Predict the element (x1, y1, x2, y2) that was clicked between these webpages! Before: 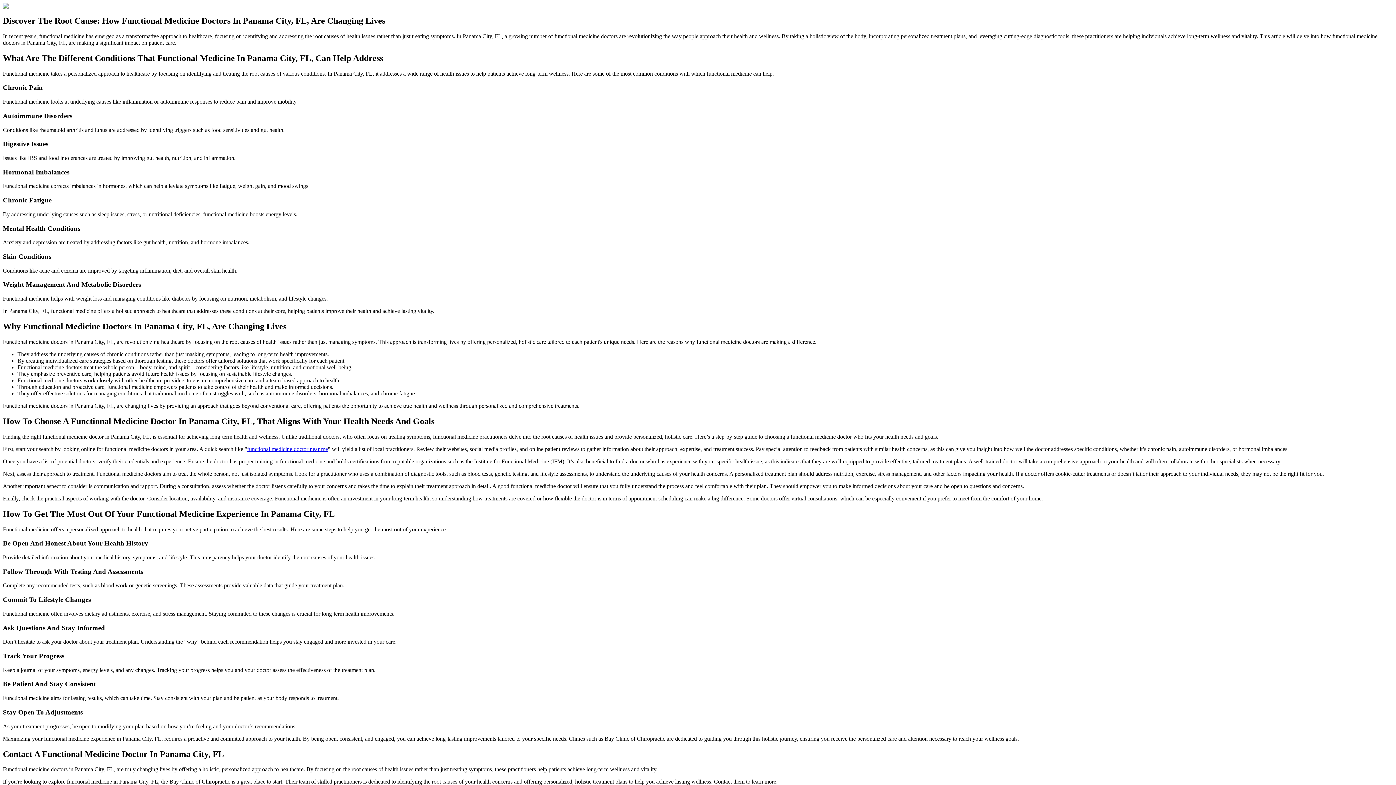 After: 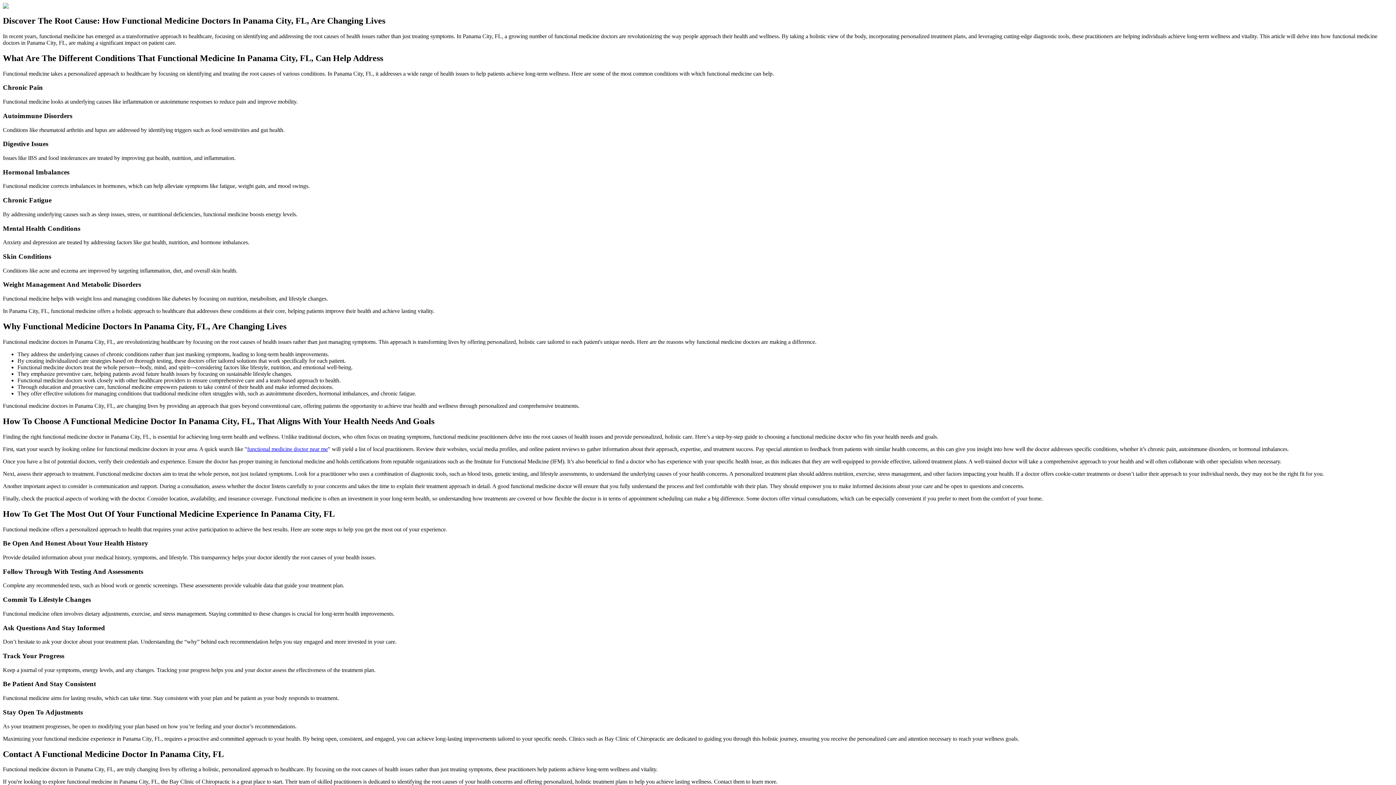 Action: label: functional medicine doctor near me bbox: (247, 446, 328, 452)